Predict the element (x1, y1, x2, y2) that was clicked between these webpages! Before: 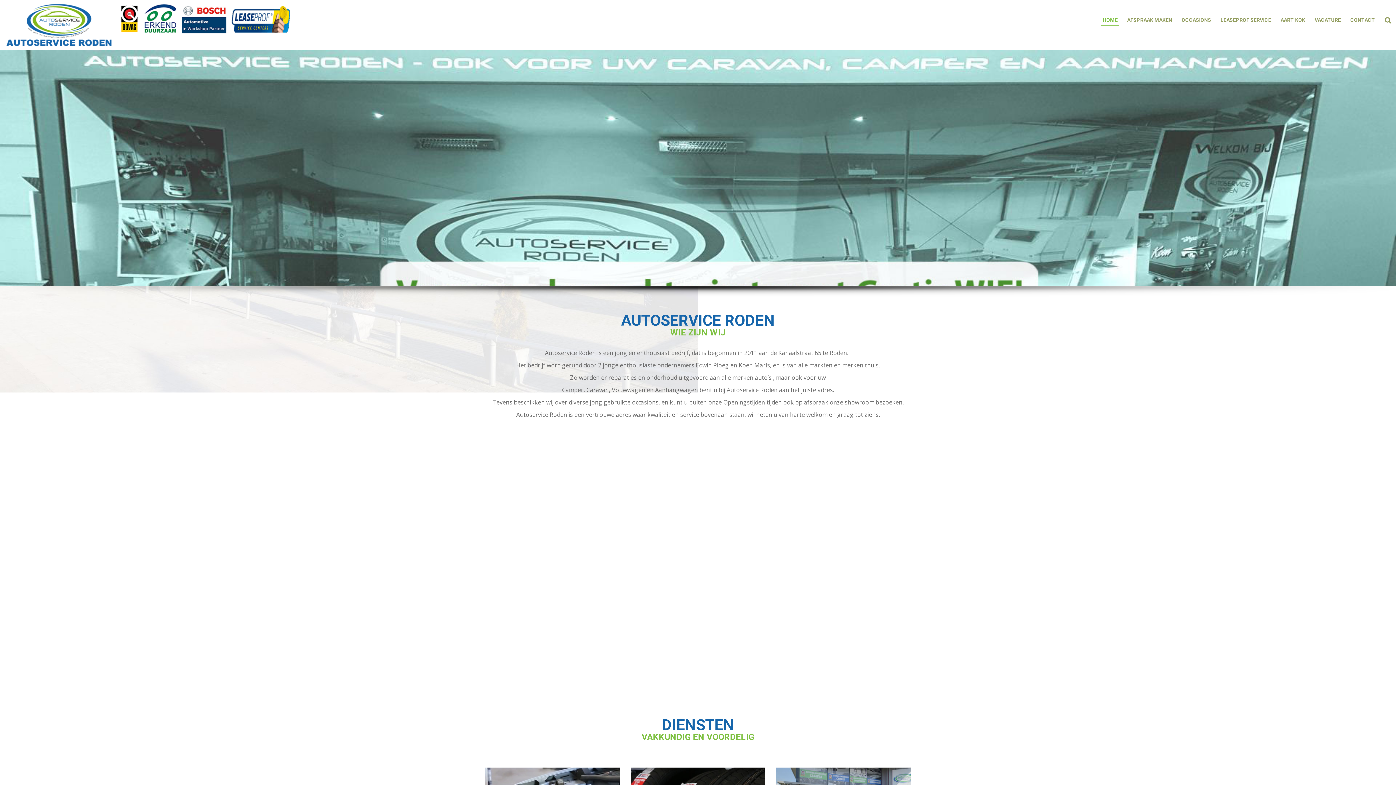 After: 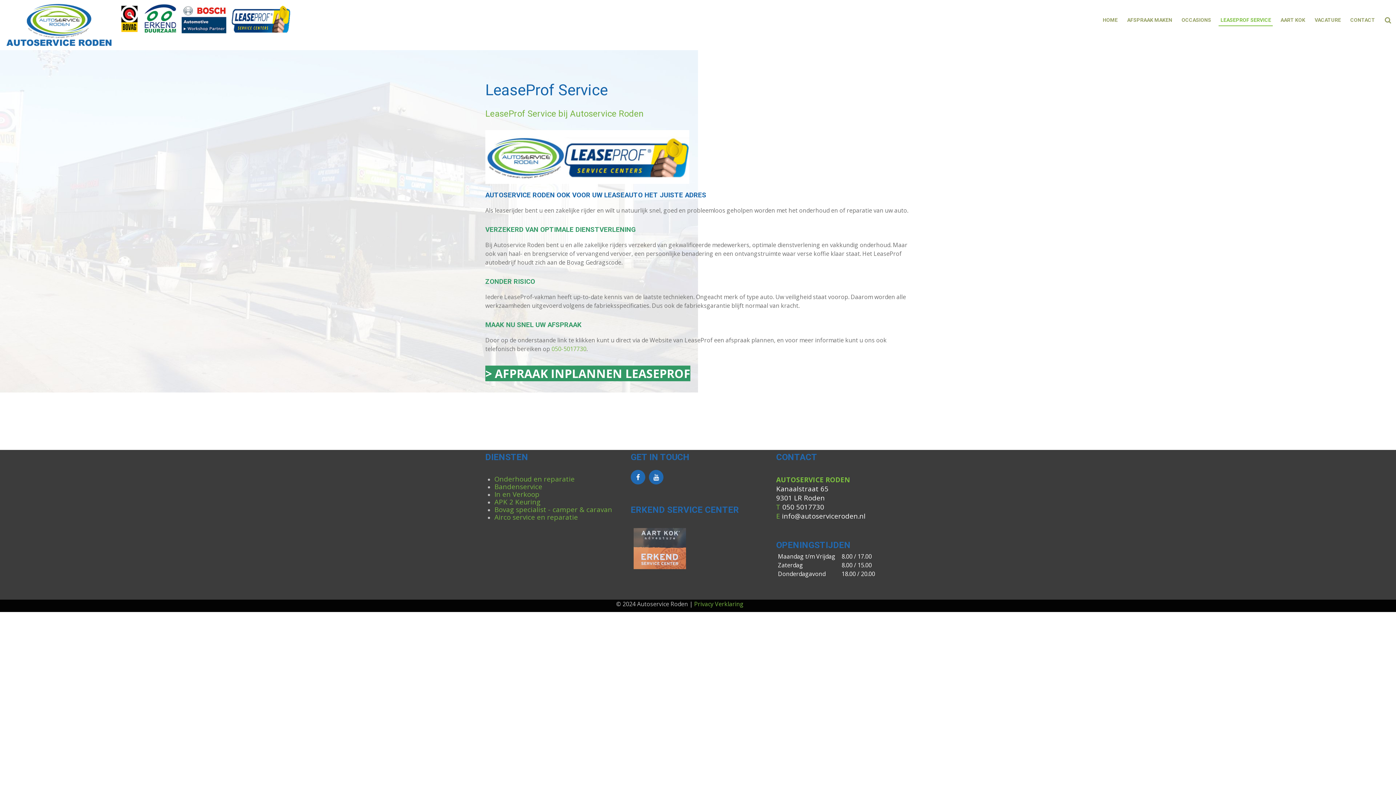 Action: bbox: (1219, 14, 1273, 25) label: LEASEPROF SERVICE